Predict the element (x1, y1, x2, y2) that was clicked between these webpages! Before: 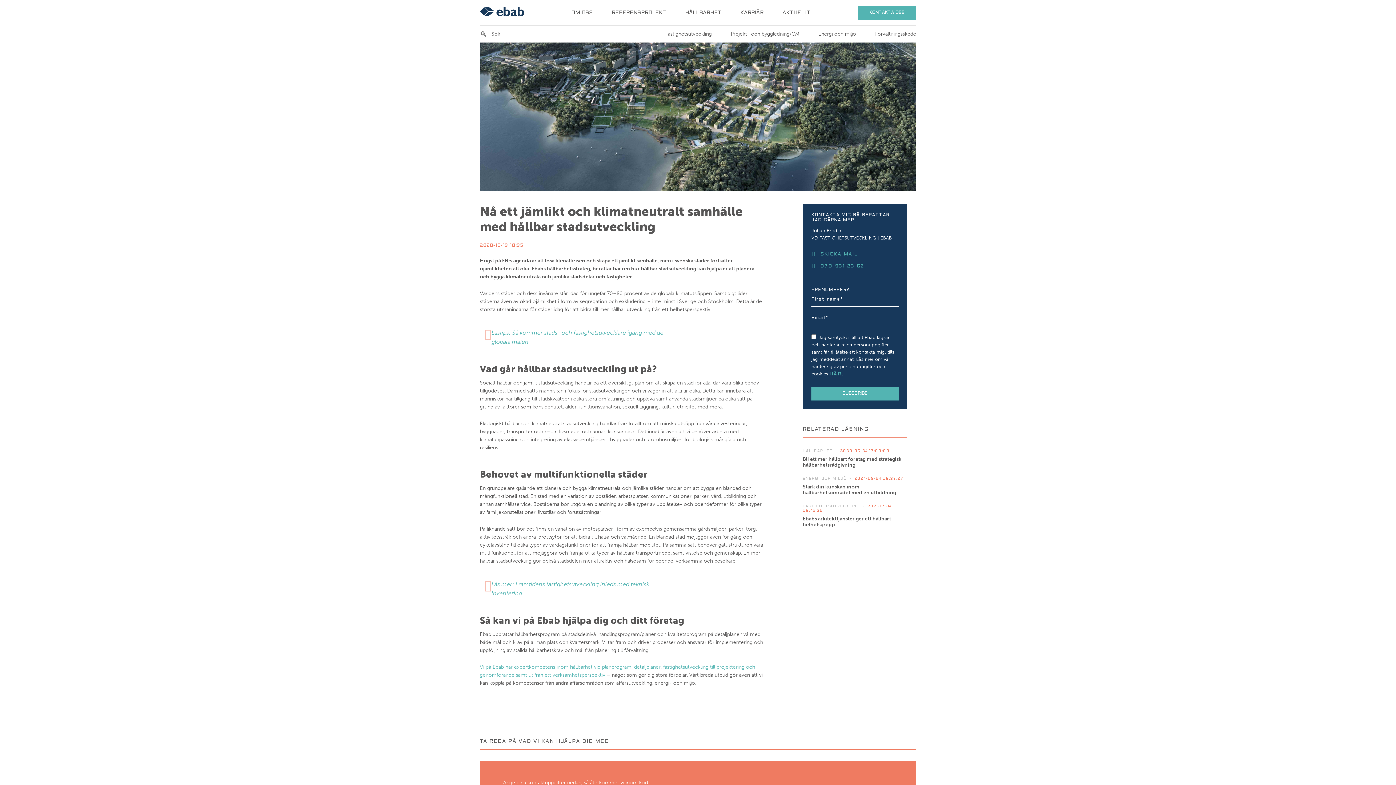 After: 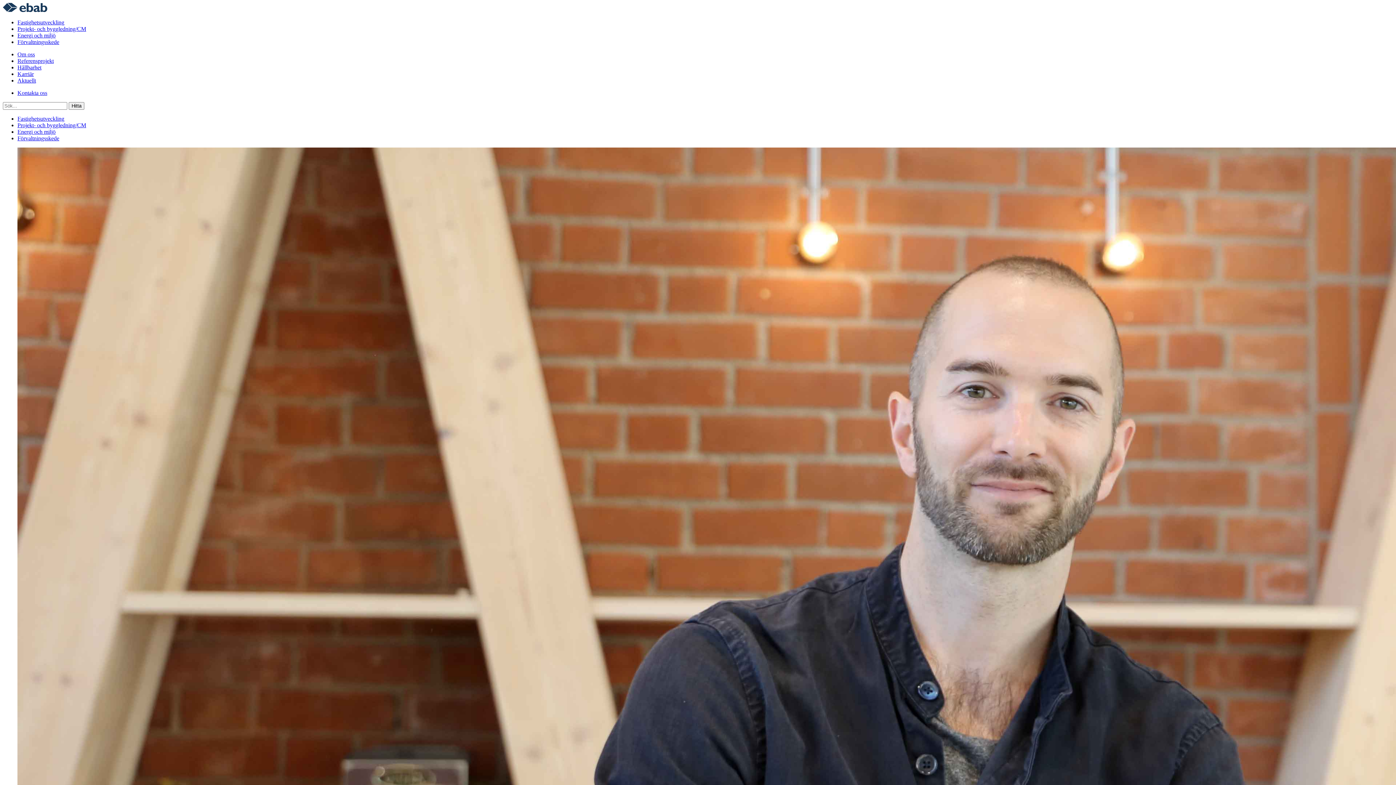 Action: bbox: (802, 516, 891, 528) label: Ebabs arkitekttjänster ger ett hållbart helhetsgrepp